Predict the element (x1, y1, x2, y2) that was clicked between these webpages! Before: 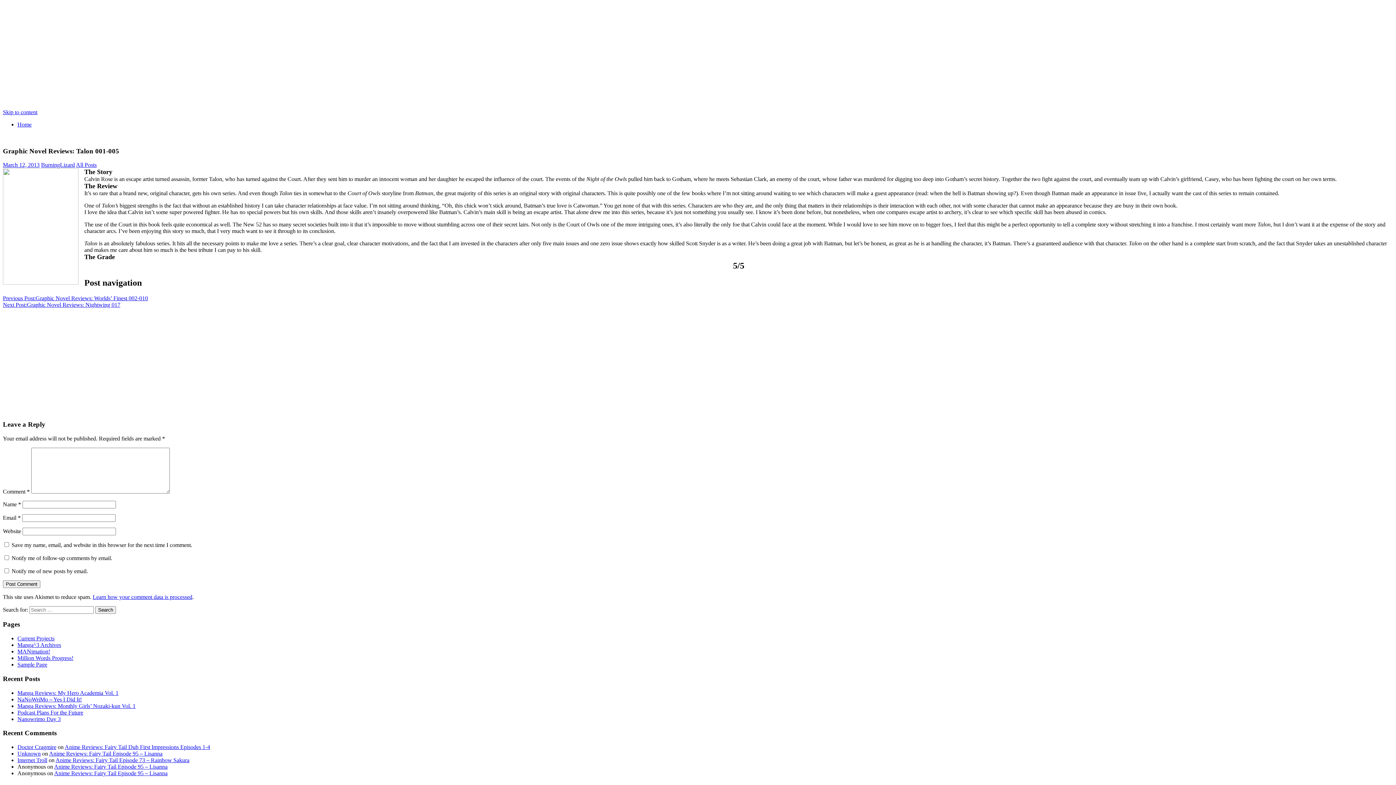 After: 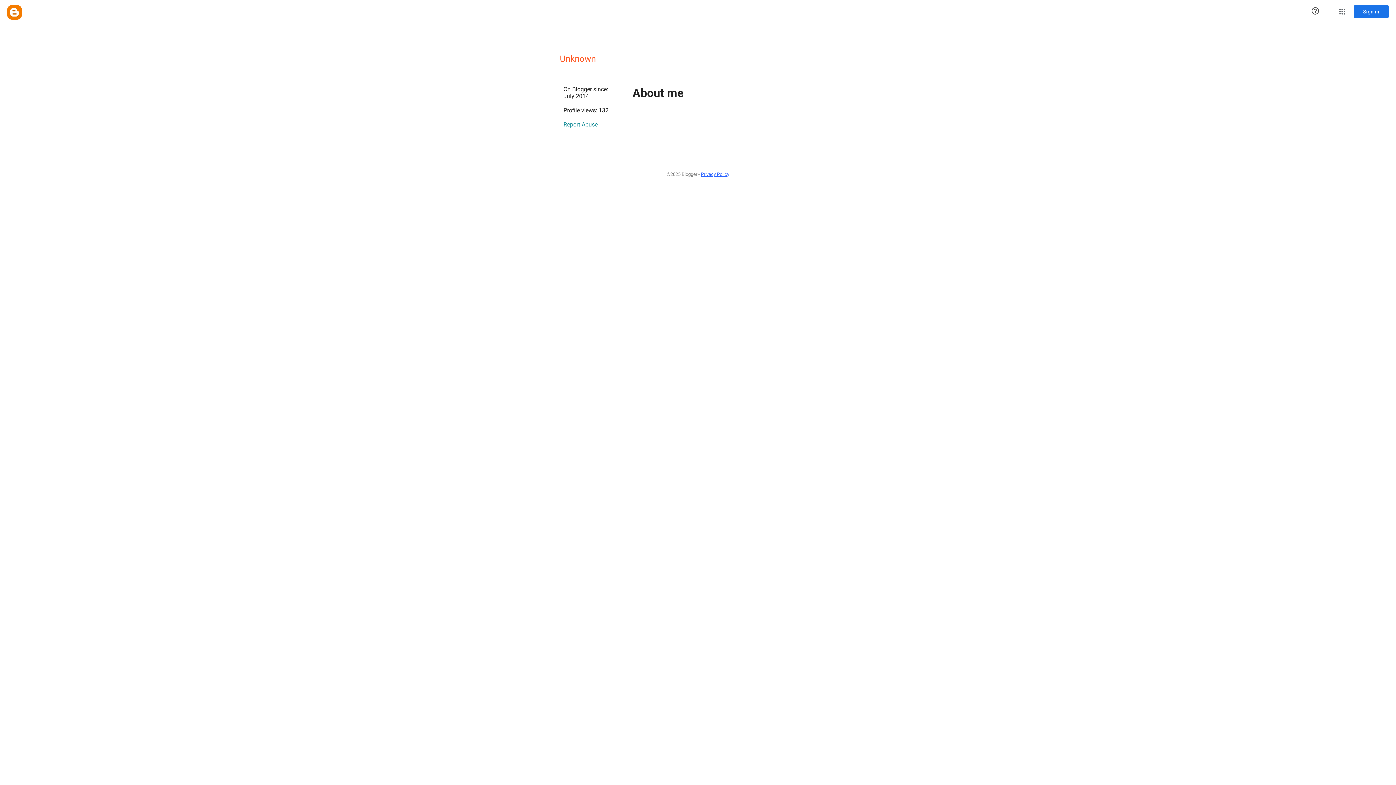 Action: bbox: (17, 757, 47, 763) label: Internet Troll